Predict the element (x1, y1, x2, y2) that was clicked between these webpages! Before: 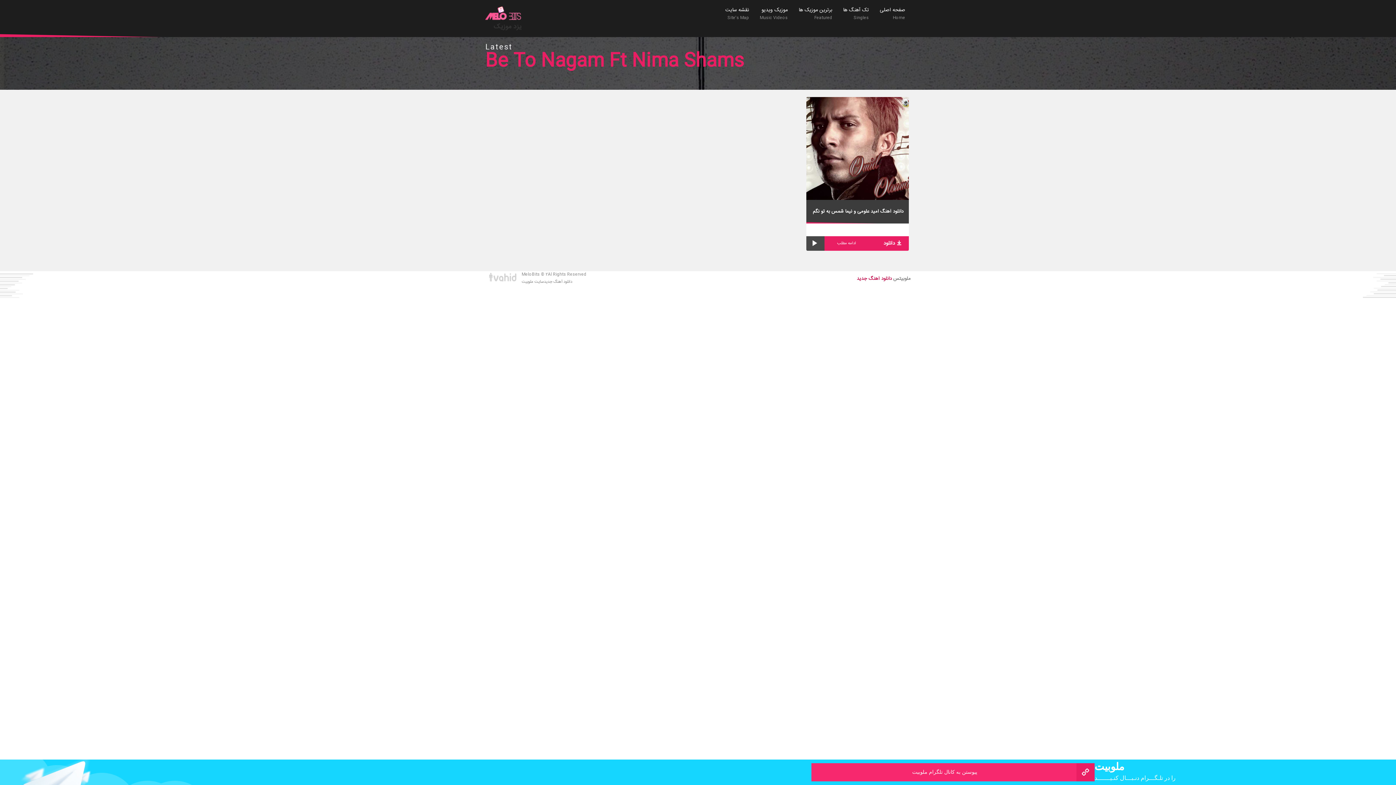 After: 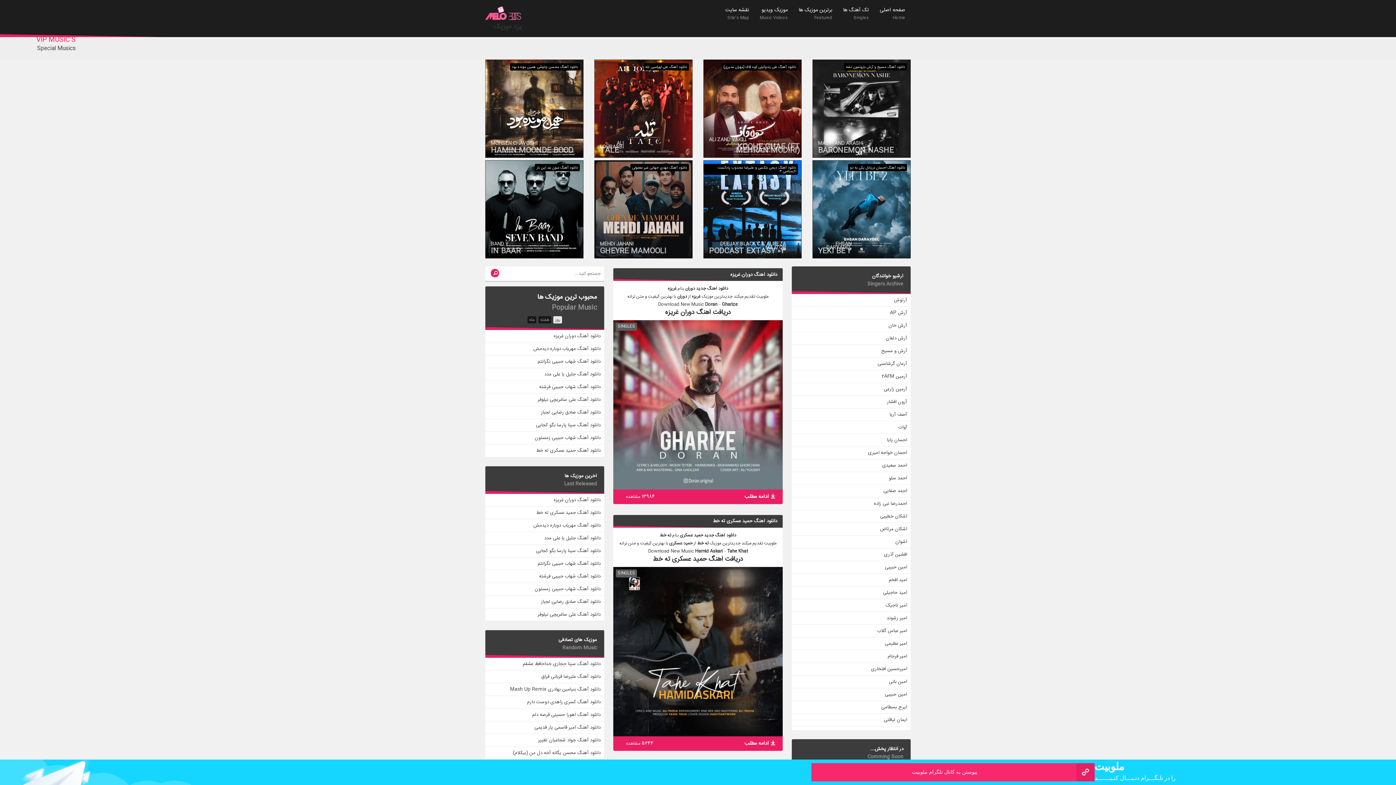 Action: label: دانلود آهنگ جدید bbox: (544, 278, 572, 285)